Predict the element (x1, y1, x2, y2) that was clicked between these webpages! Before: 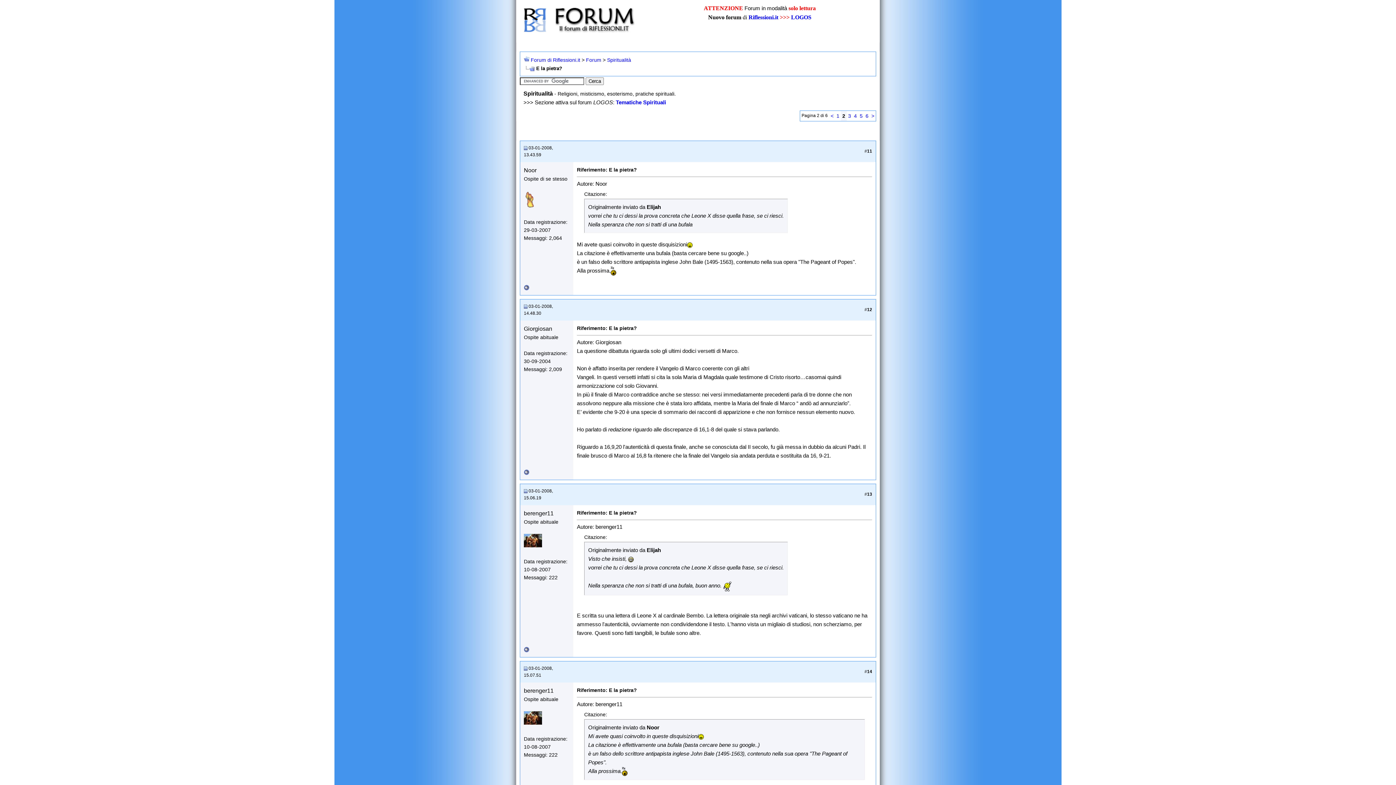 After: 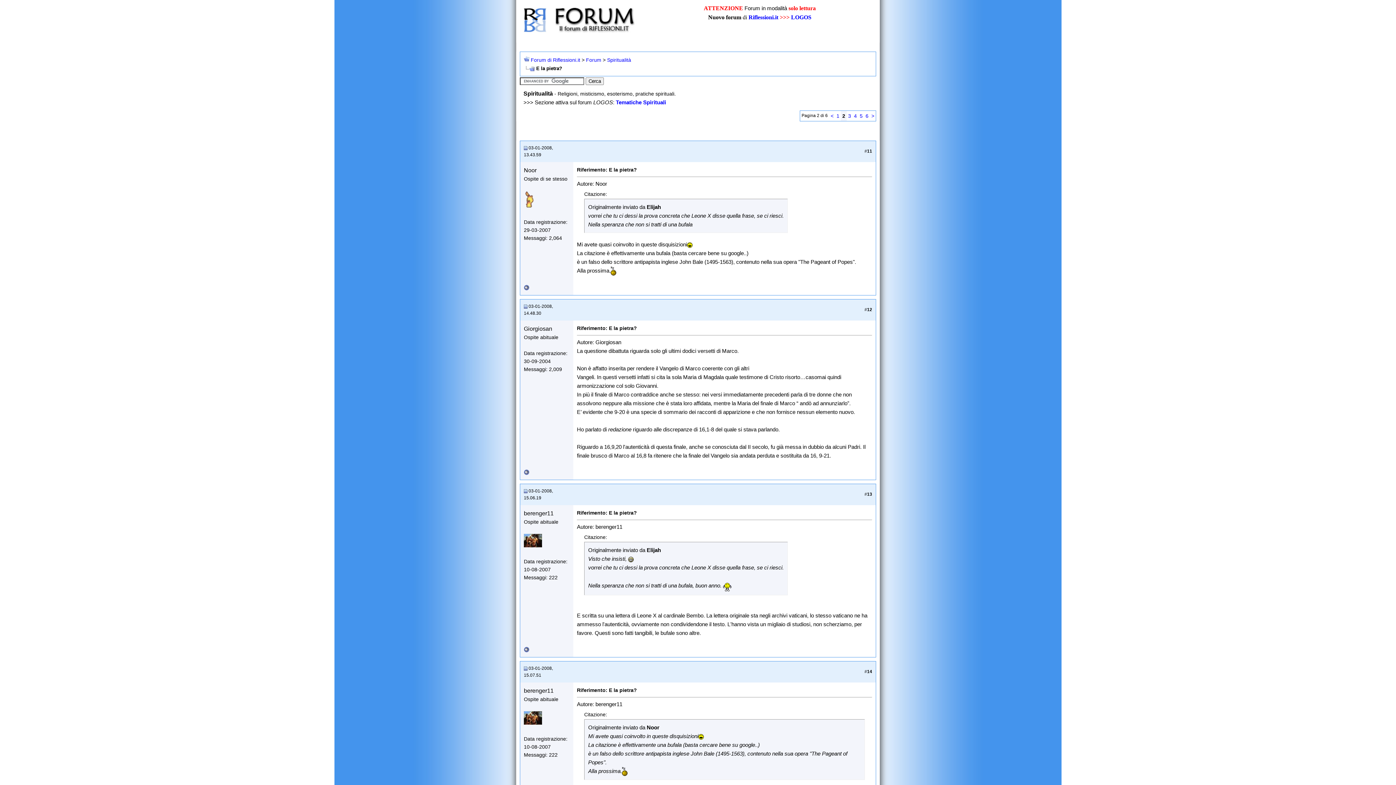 Action: bbox: (524, 488, 527, 493)